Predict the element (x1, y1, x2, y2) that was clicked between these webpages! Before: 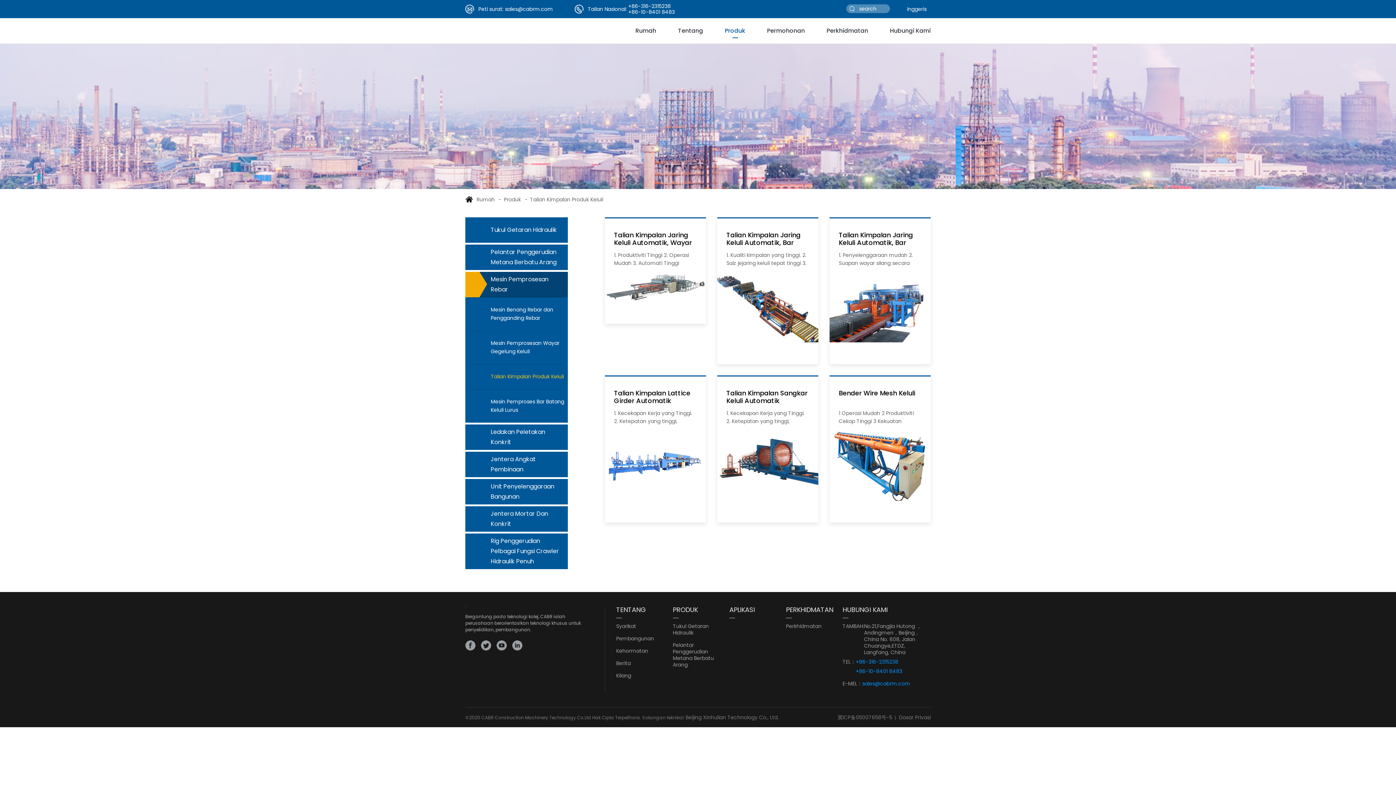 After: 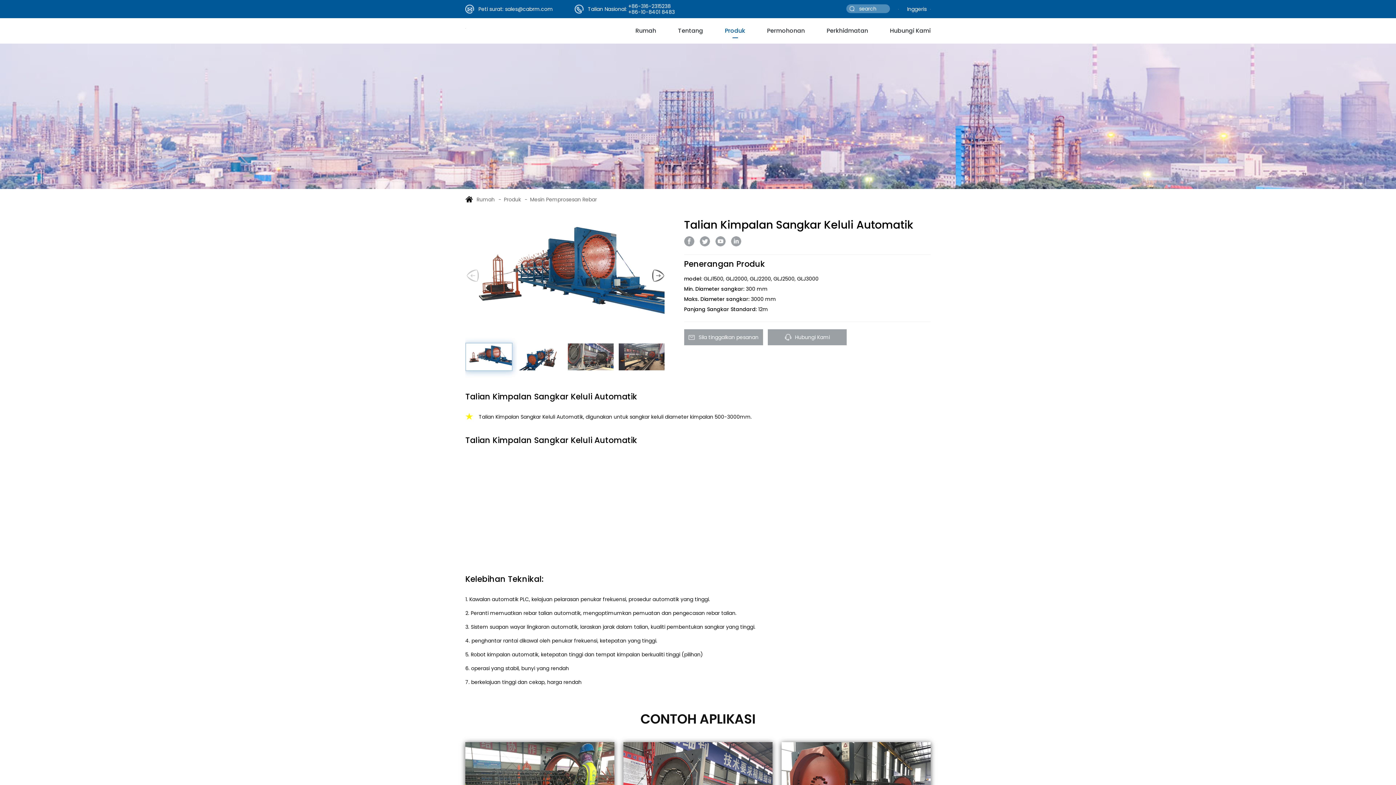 Action: bbox: (717, 429, 818, 500)